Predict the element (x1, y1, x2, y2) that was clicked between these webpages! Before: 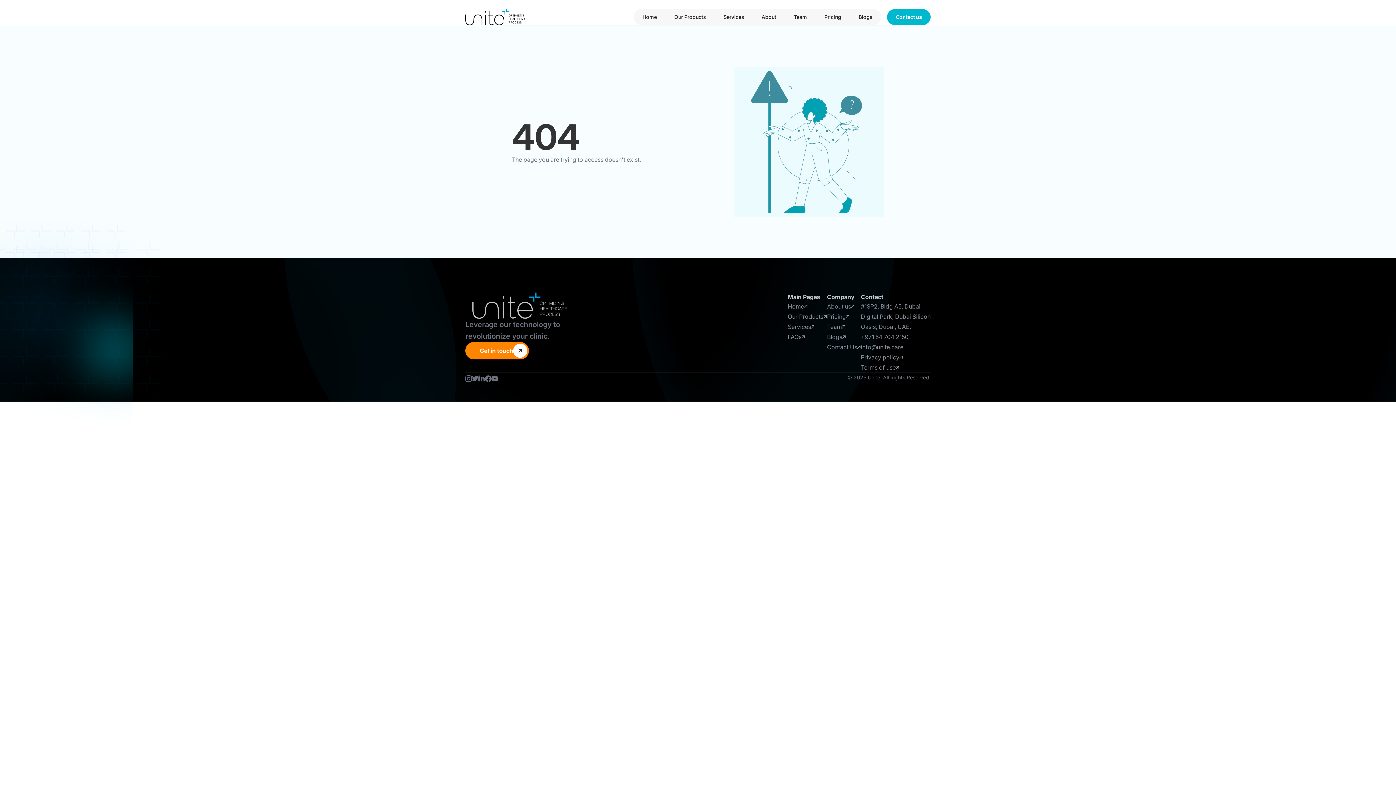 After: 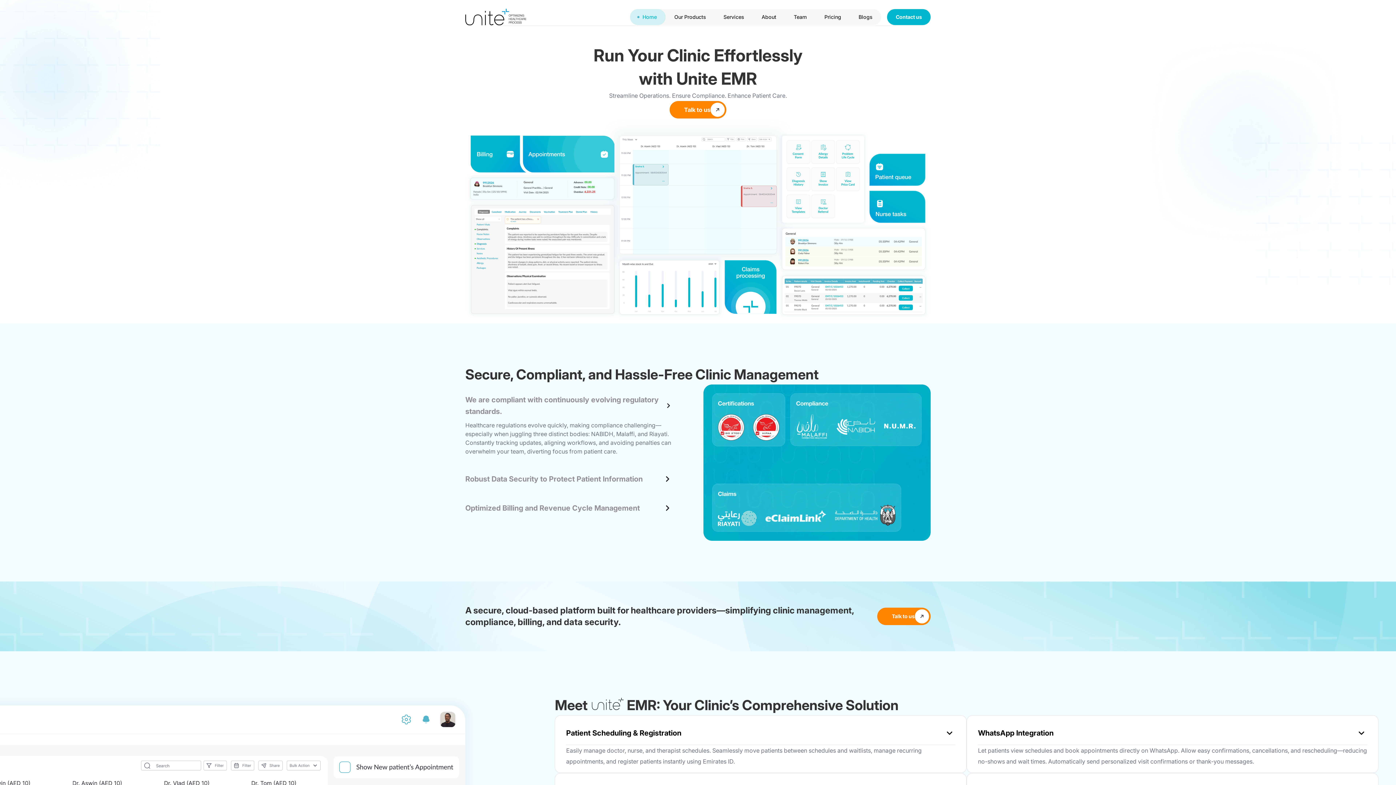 Action: bbox: (788, 301, 827, 311) label: Home